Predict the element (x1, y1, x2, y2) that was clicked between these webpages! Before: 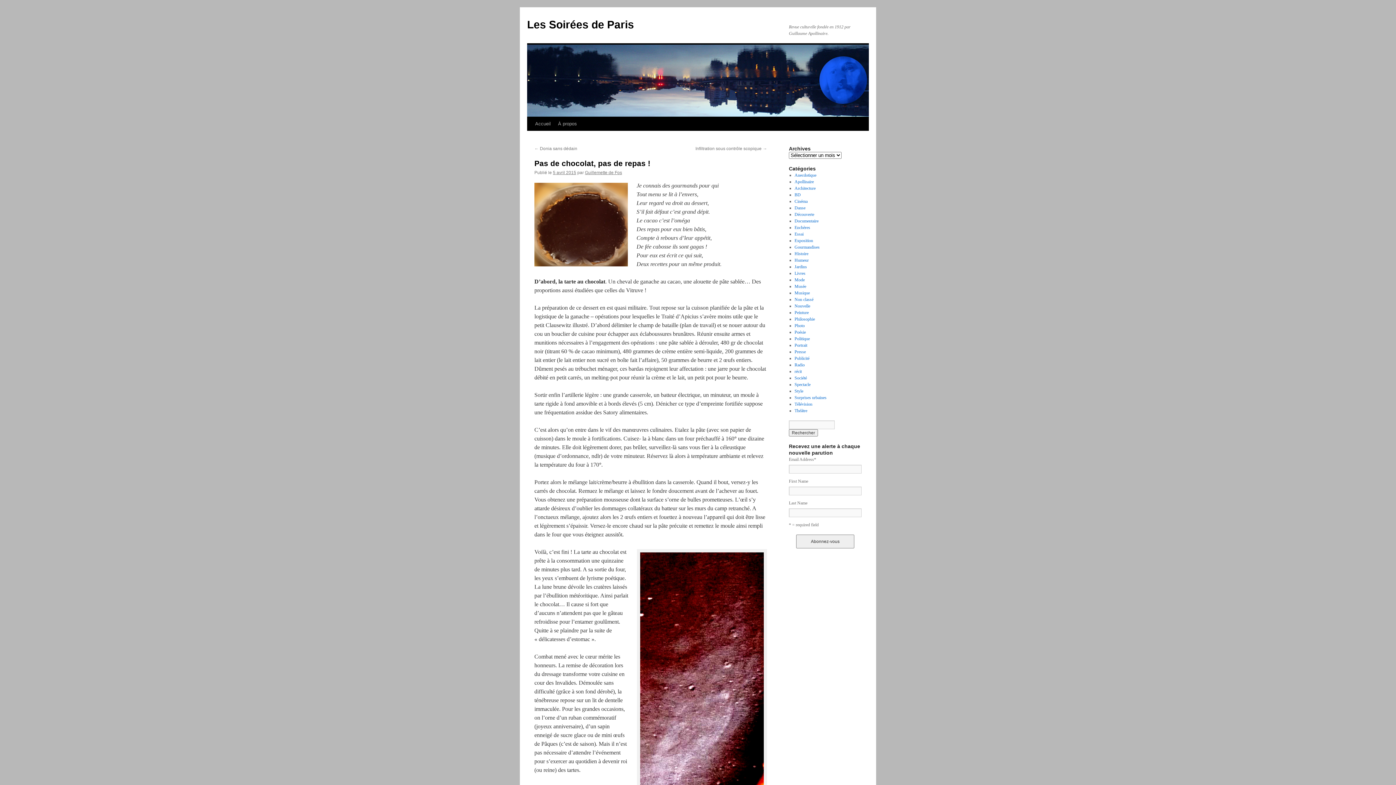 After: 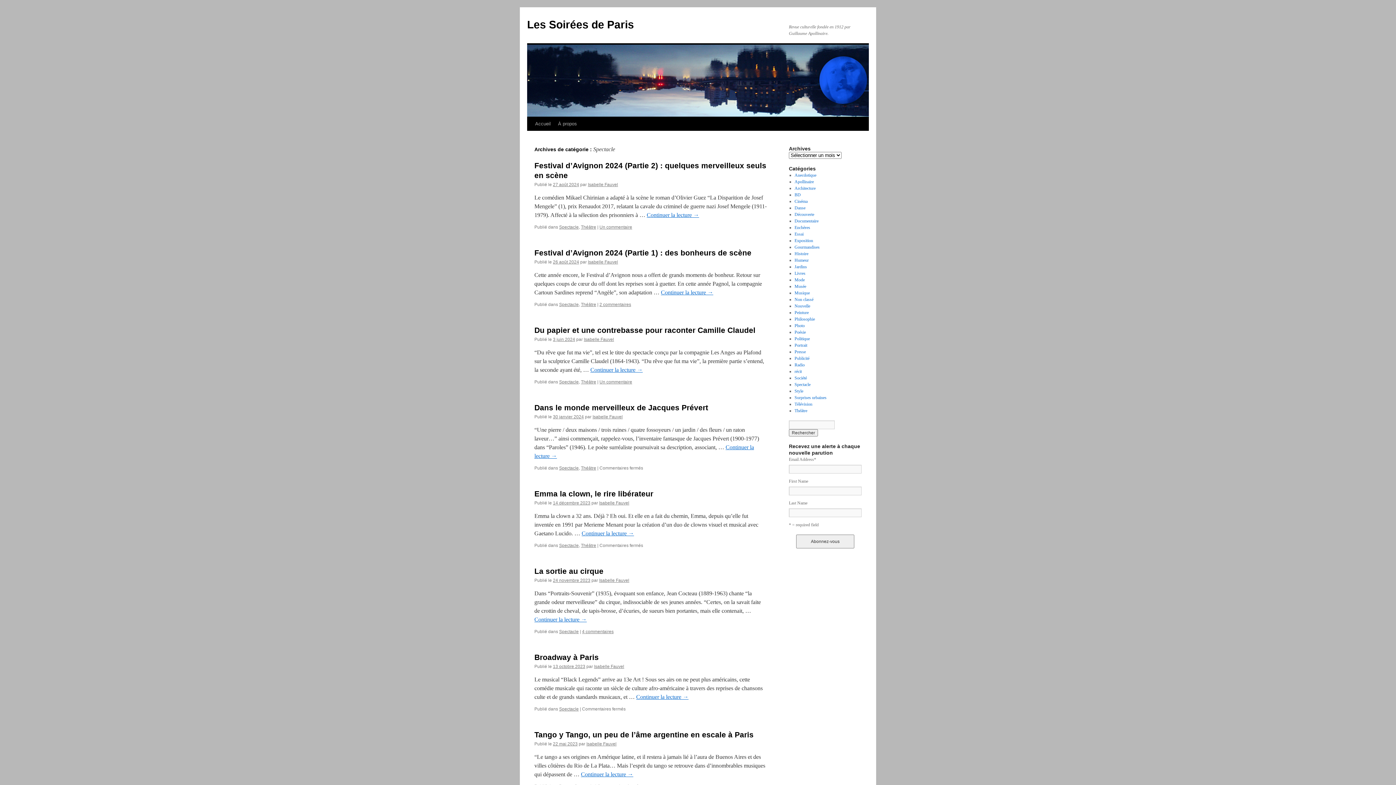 Action: label: Spectacle bbox: (794, 382, 810, 387)